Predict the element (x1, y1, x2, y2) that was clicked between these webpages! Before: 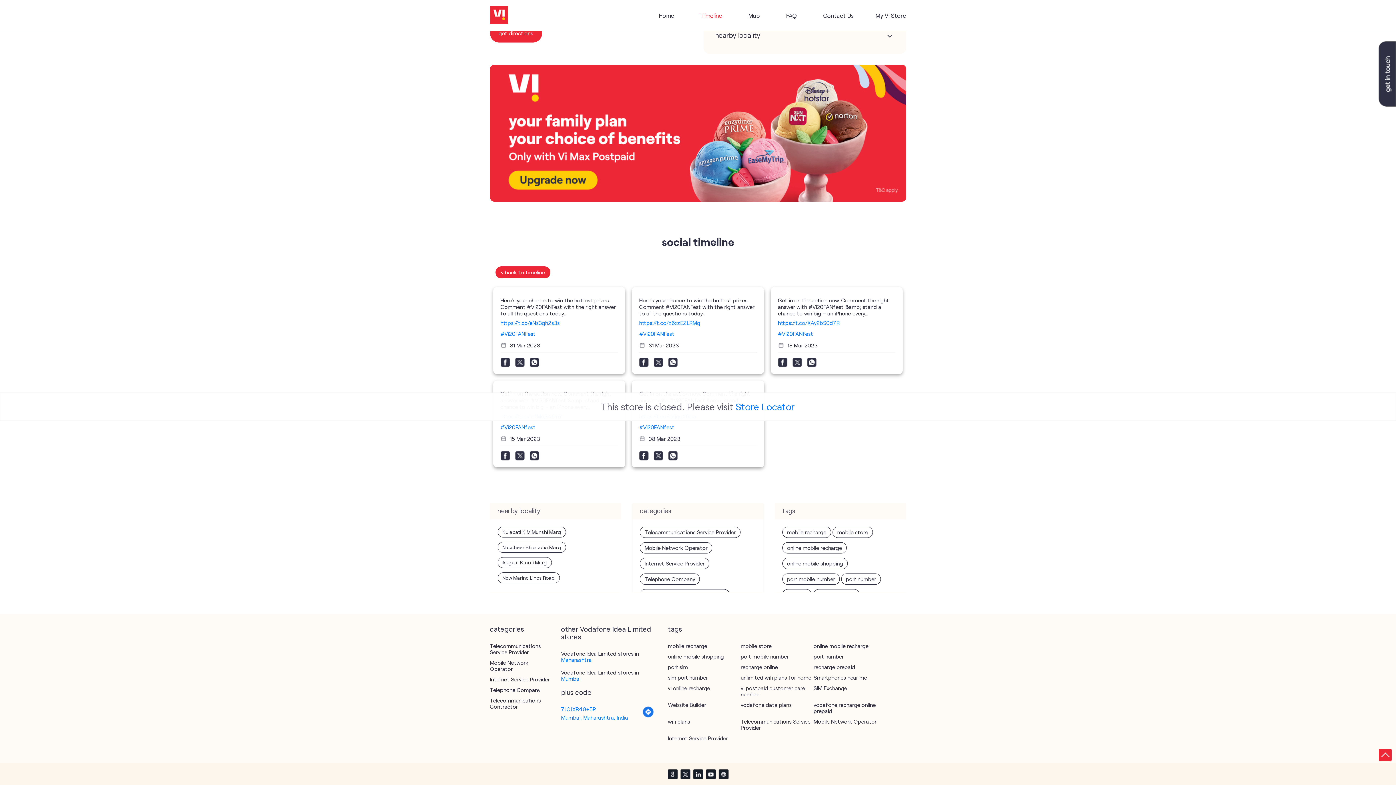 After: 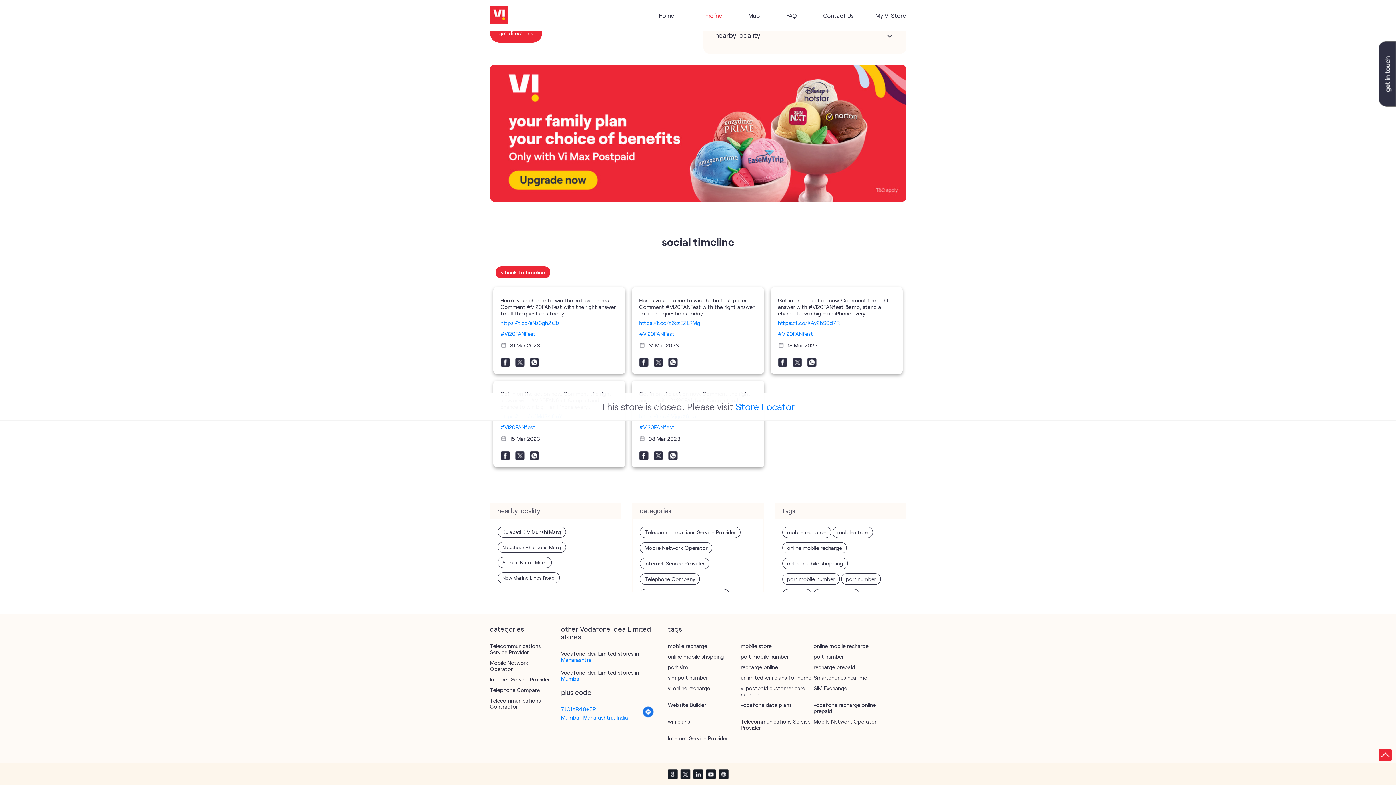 Action: bbox: (718, 768, 729, 779)